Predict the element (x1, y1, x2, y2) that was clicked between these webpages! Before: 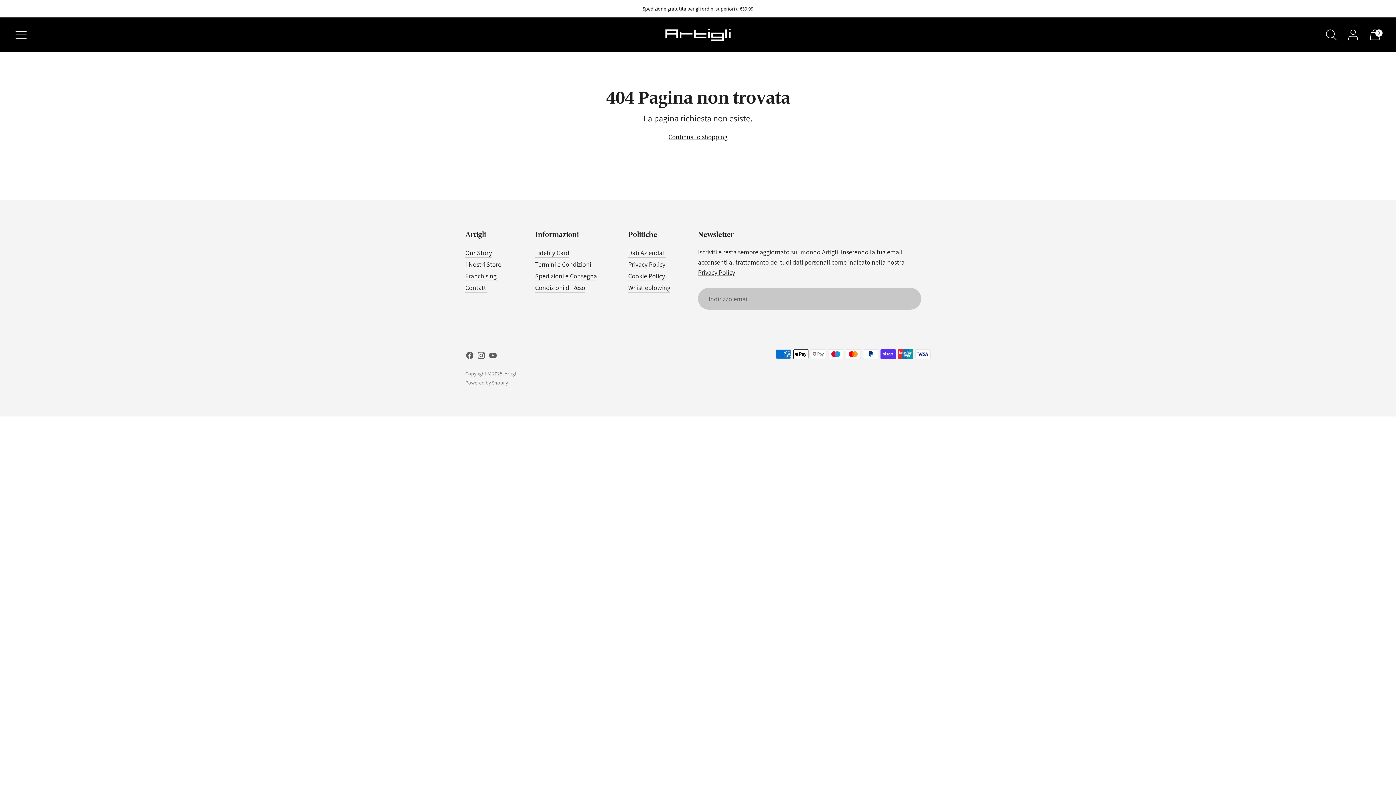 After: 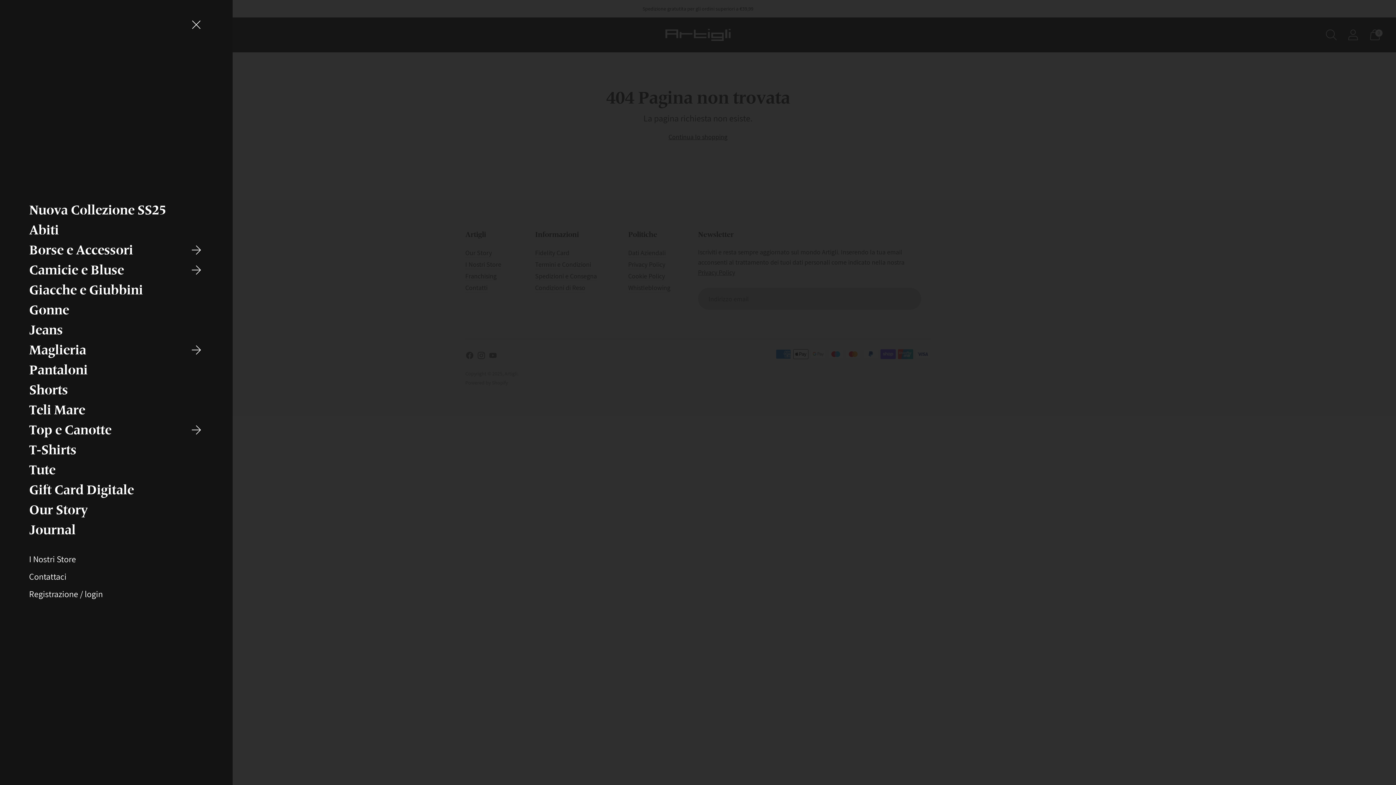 Action: bbox: (10, 24, 31, 45) label: Apri menu modale